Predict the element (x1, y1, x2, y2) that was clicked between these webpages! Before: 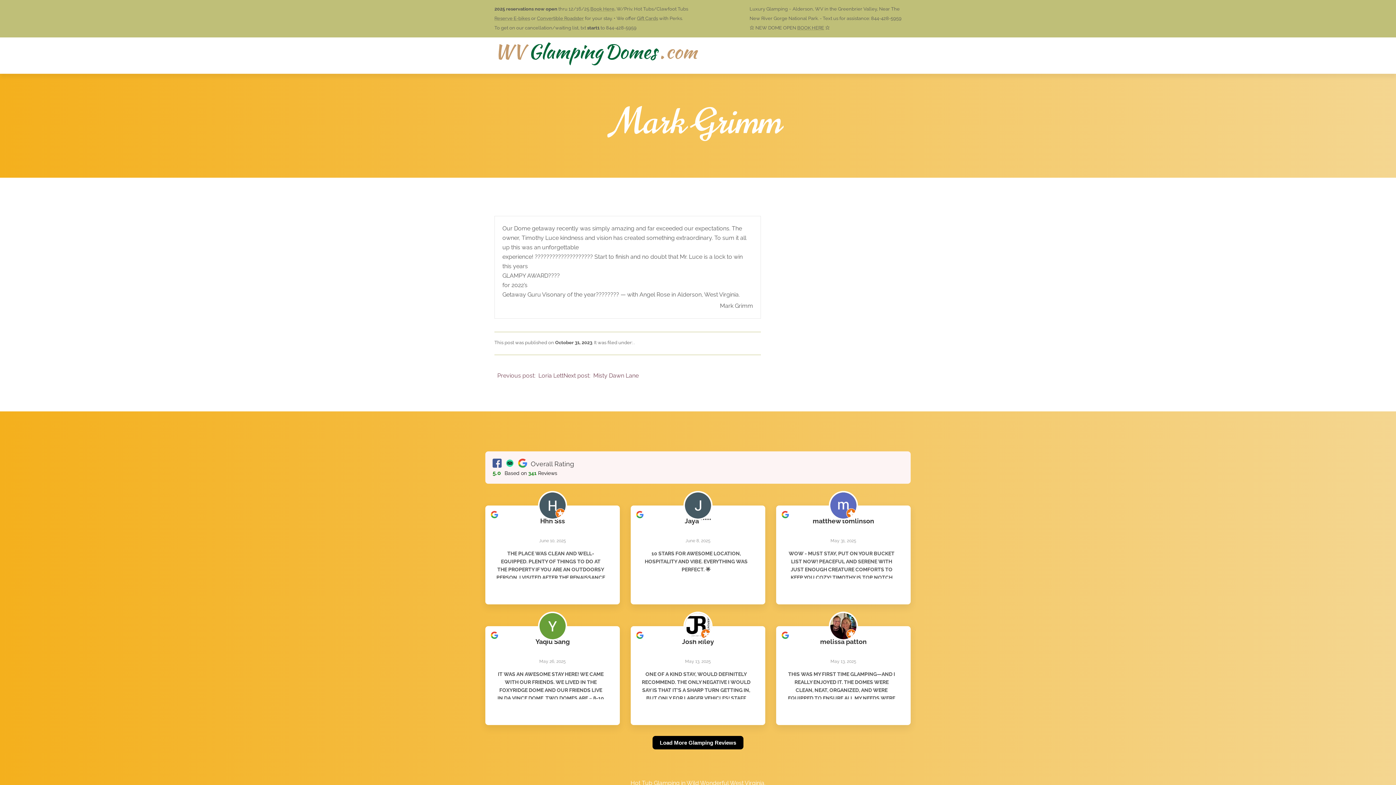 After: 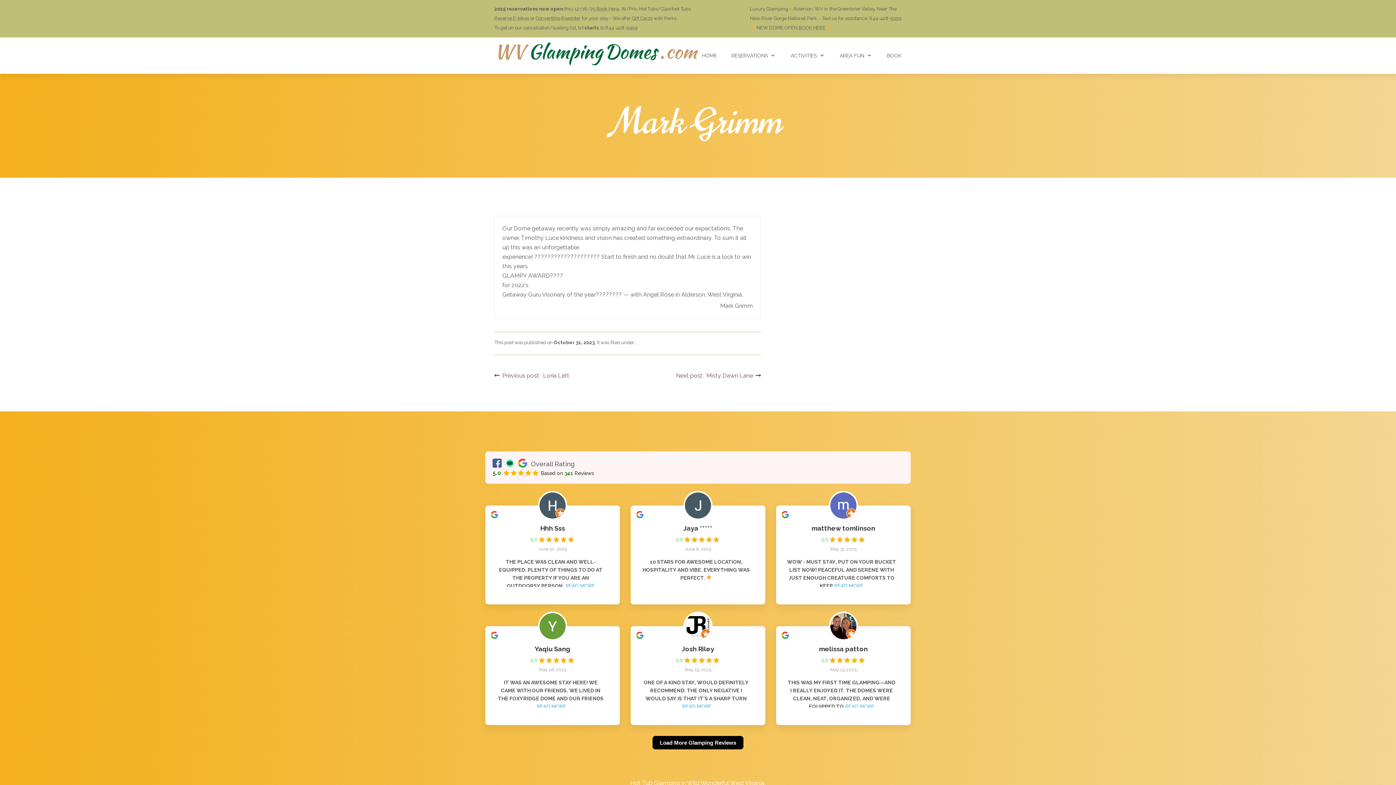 Action: bbox: (829, 635, 858, 642)